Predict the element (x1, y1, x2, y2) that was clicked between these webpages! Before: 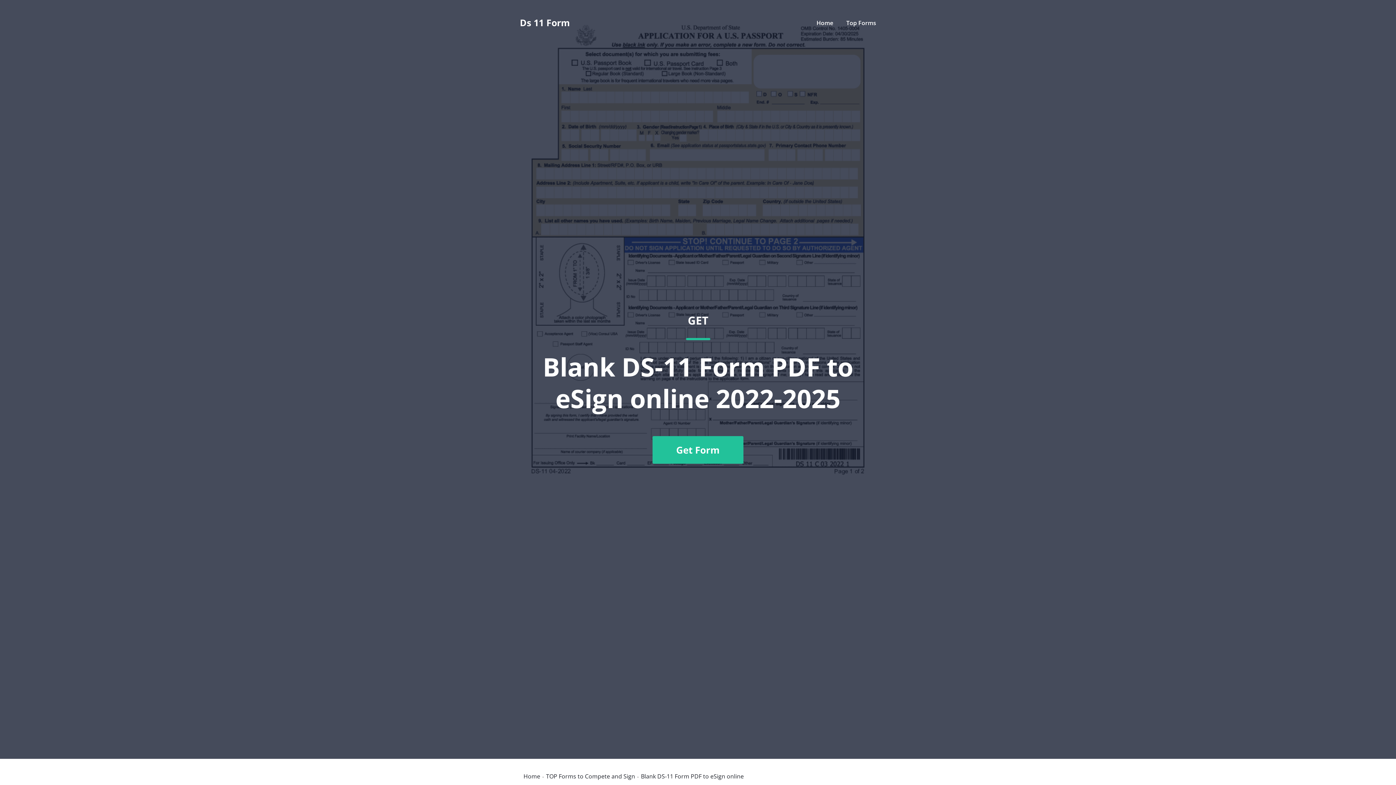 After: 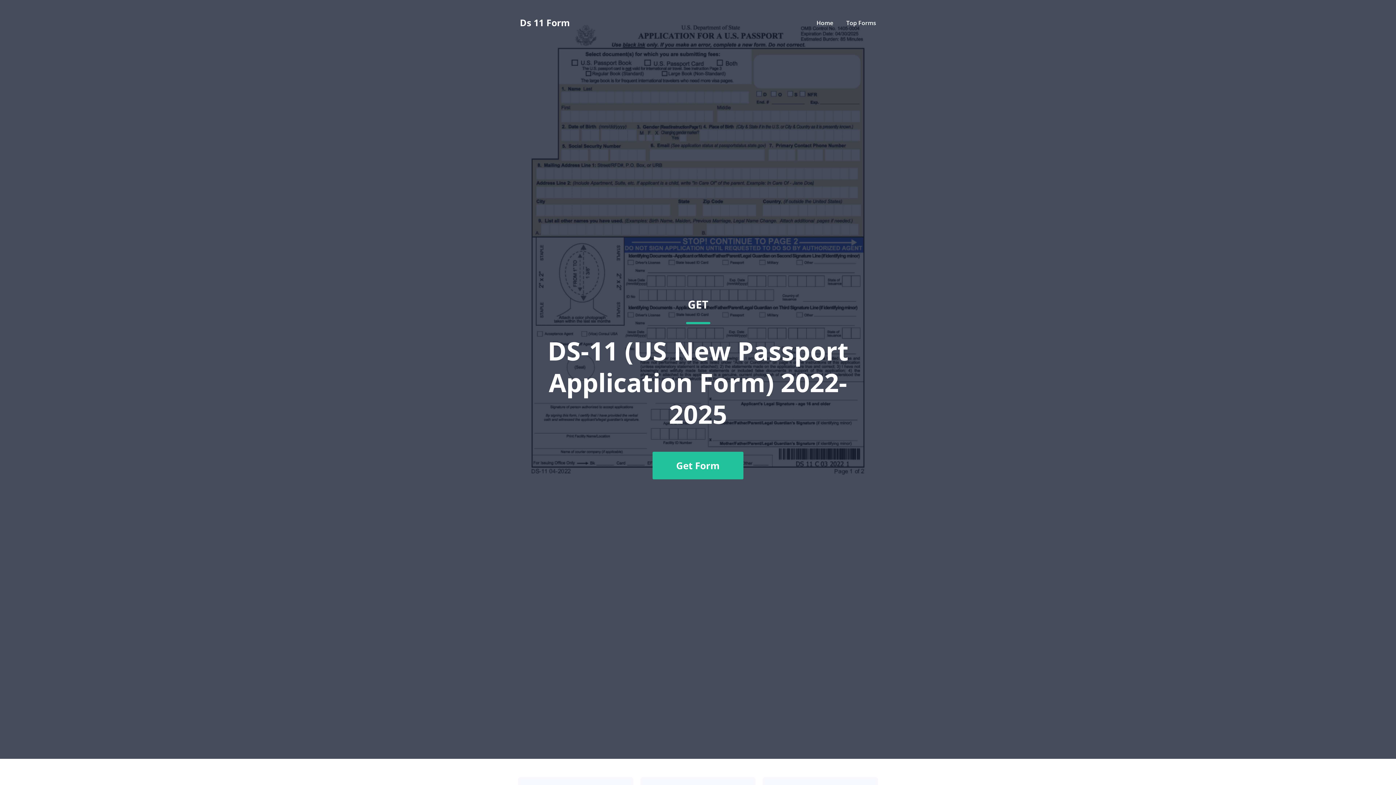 Action: label: Ds 11 Form bbox: (520, 18, 570, 27)